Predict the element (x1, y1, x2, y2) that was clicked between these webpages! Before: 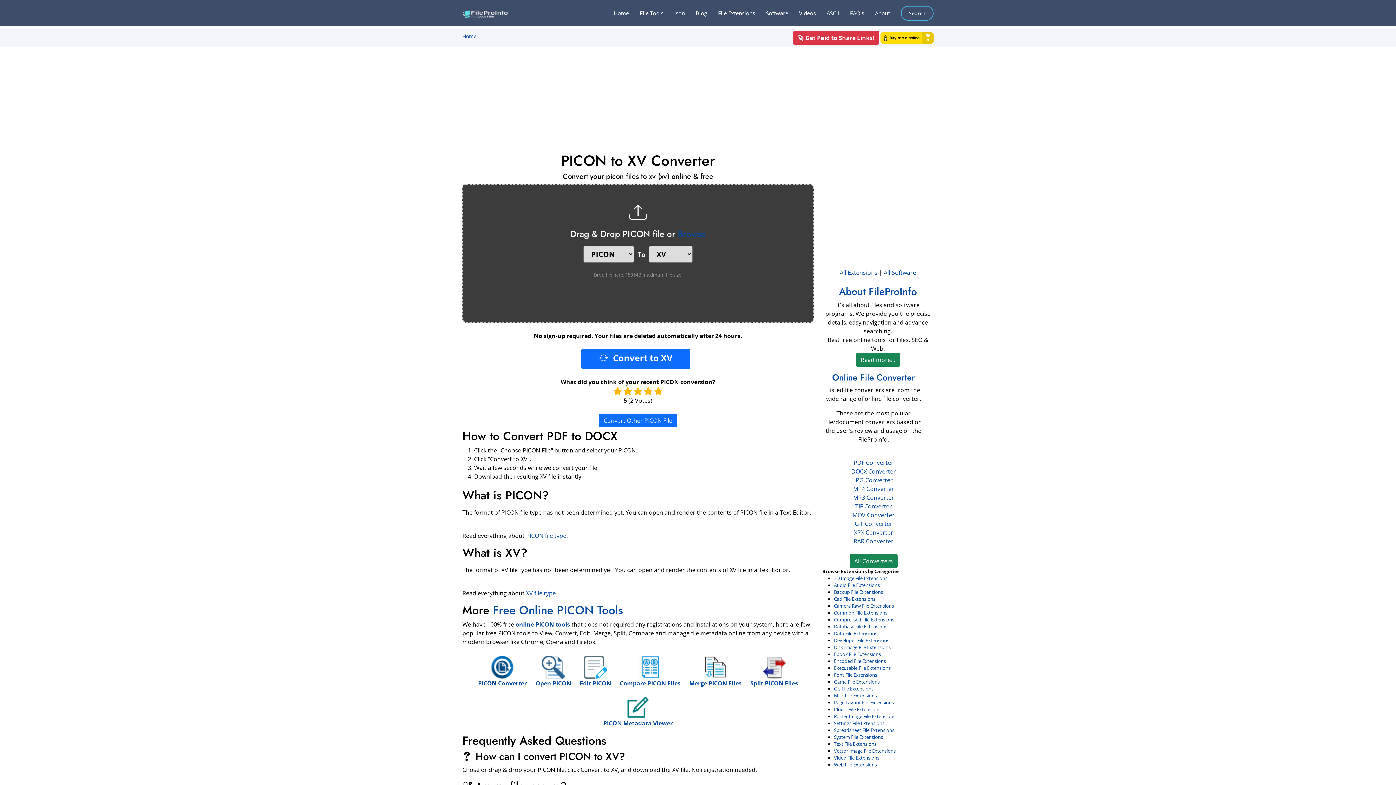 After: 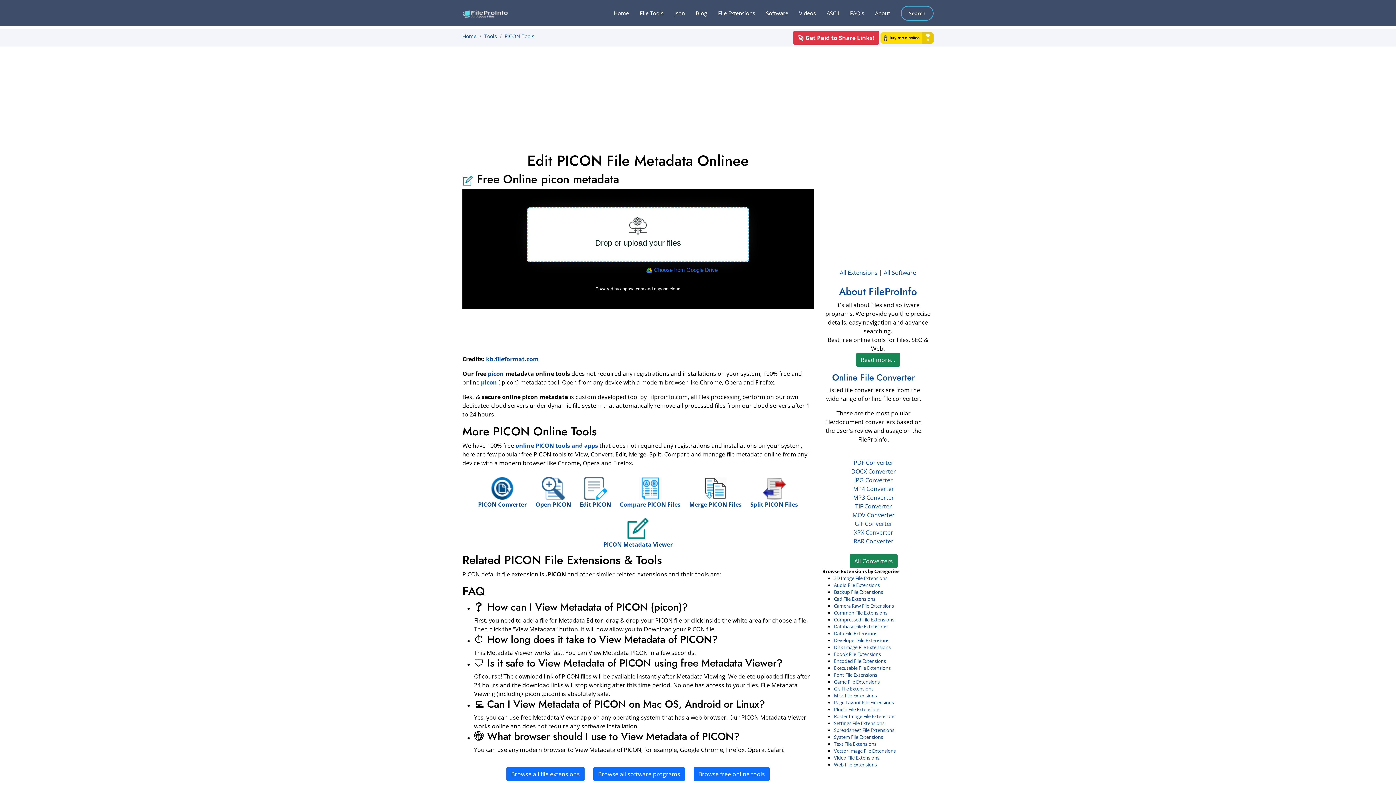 Action: label: 
PICON Metadata Viewer bbox: (603, 702, 672, 727)